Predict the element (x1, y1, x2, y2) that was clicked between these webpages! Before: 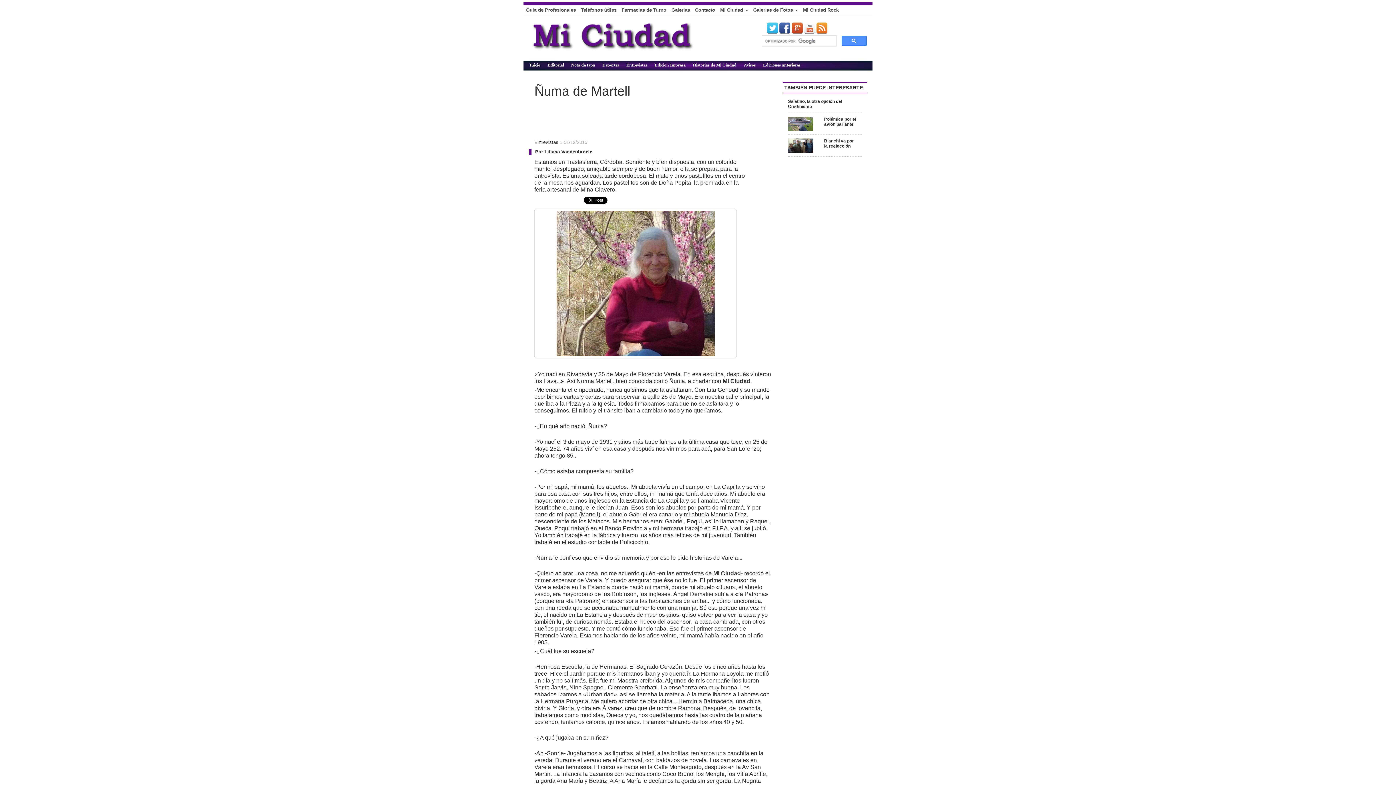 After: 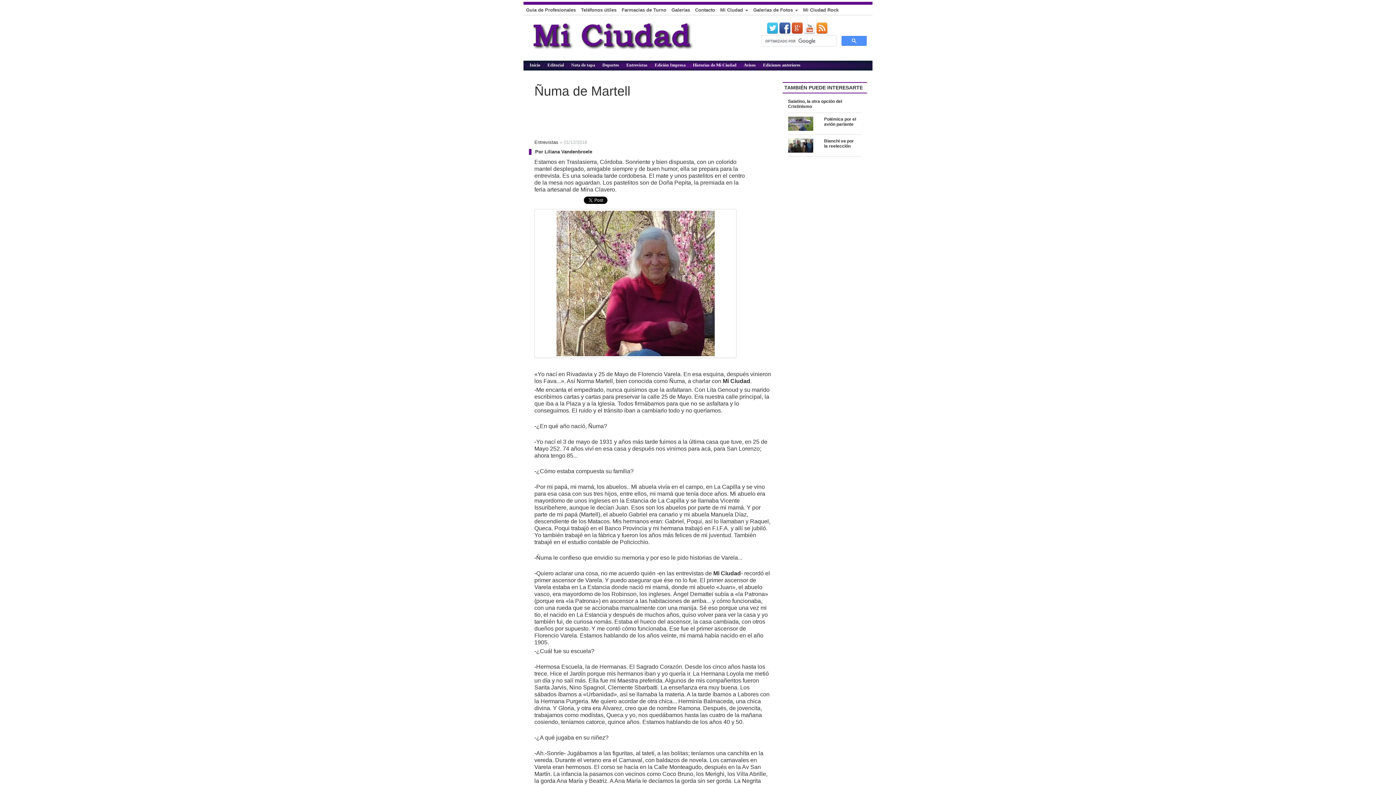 Action: label: Facebook bbox: (779, 22, 790, 33)